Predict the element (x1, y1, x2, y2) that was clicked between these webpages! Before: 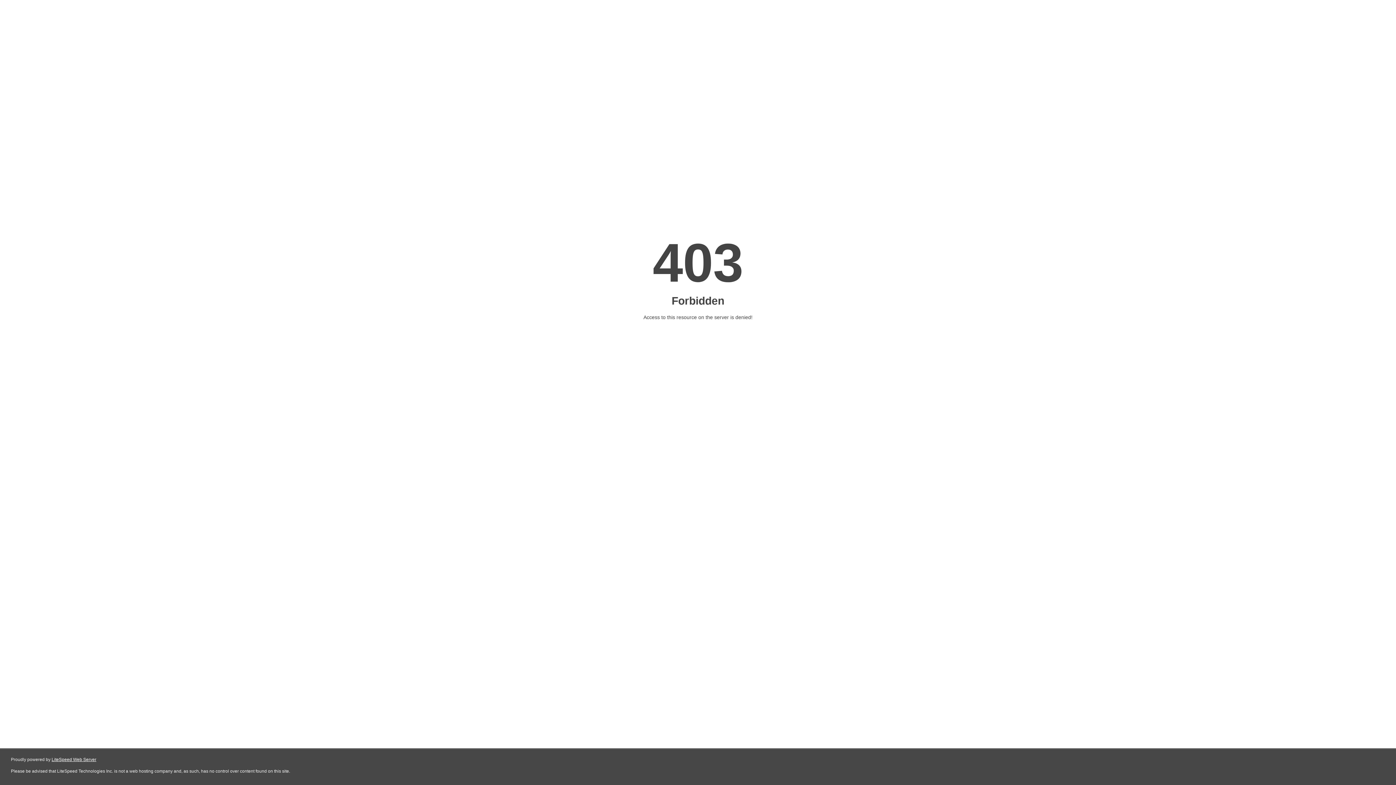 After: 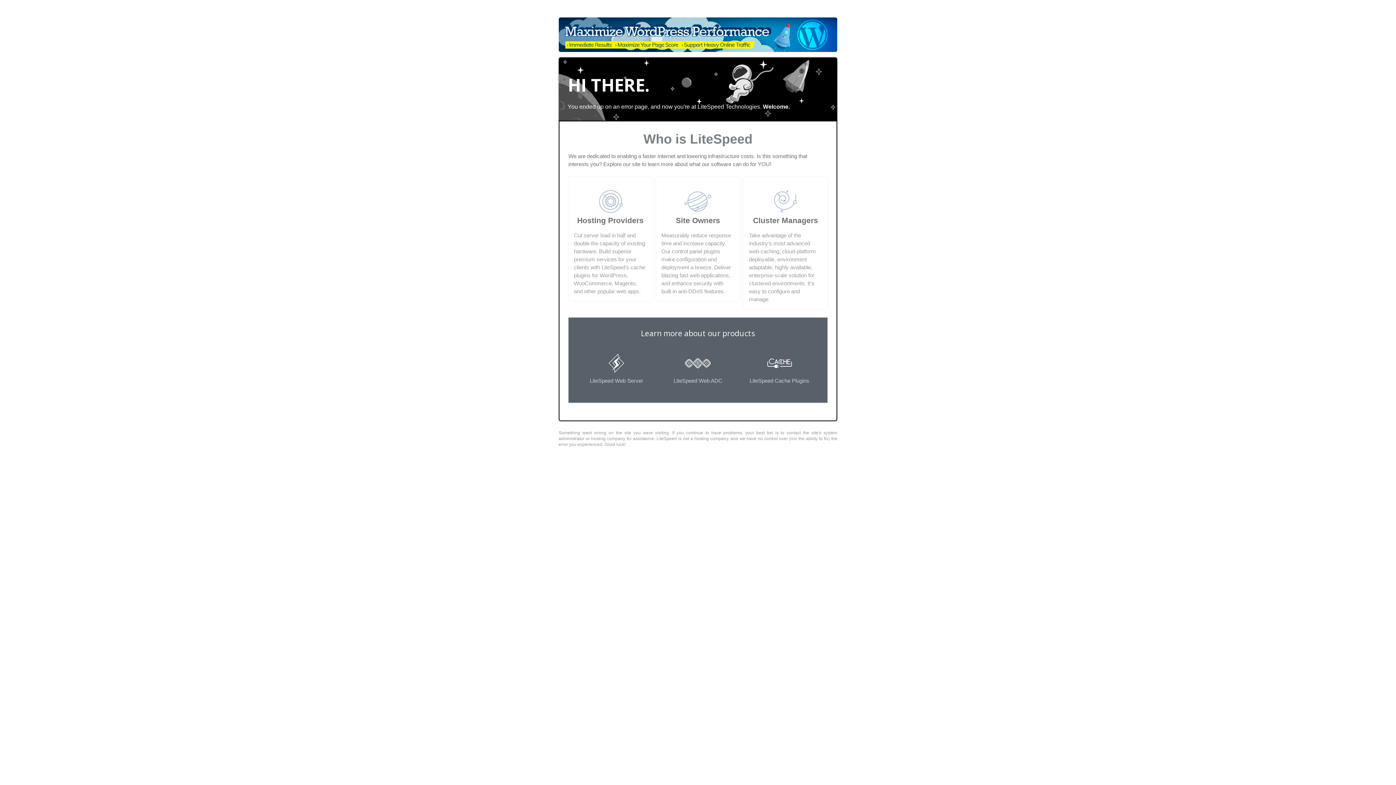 Action: bbox: (51, 757, 96, 762) label: LiteSpeed Web Server